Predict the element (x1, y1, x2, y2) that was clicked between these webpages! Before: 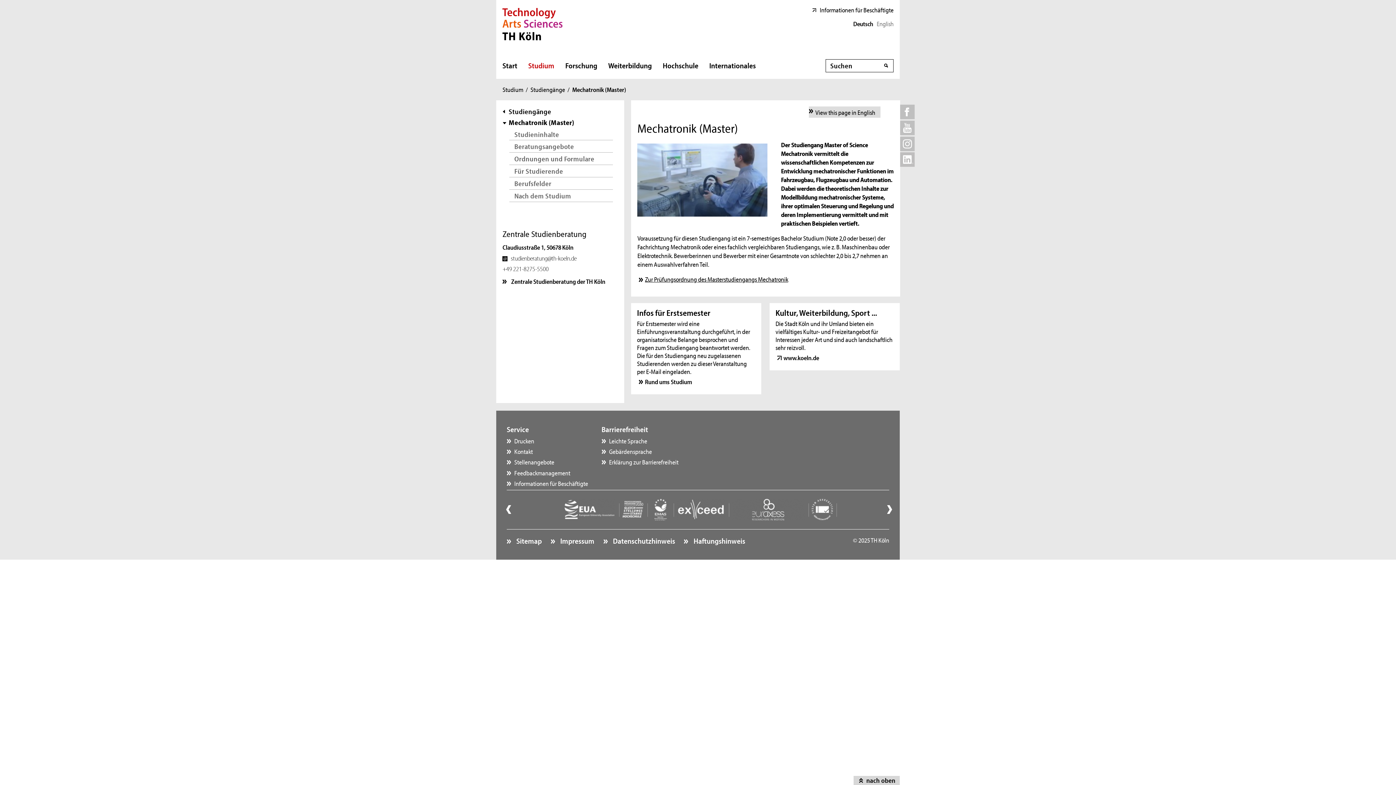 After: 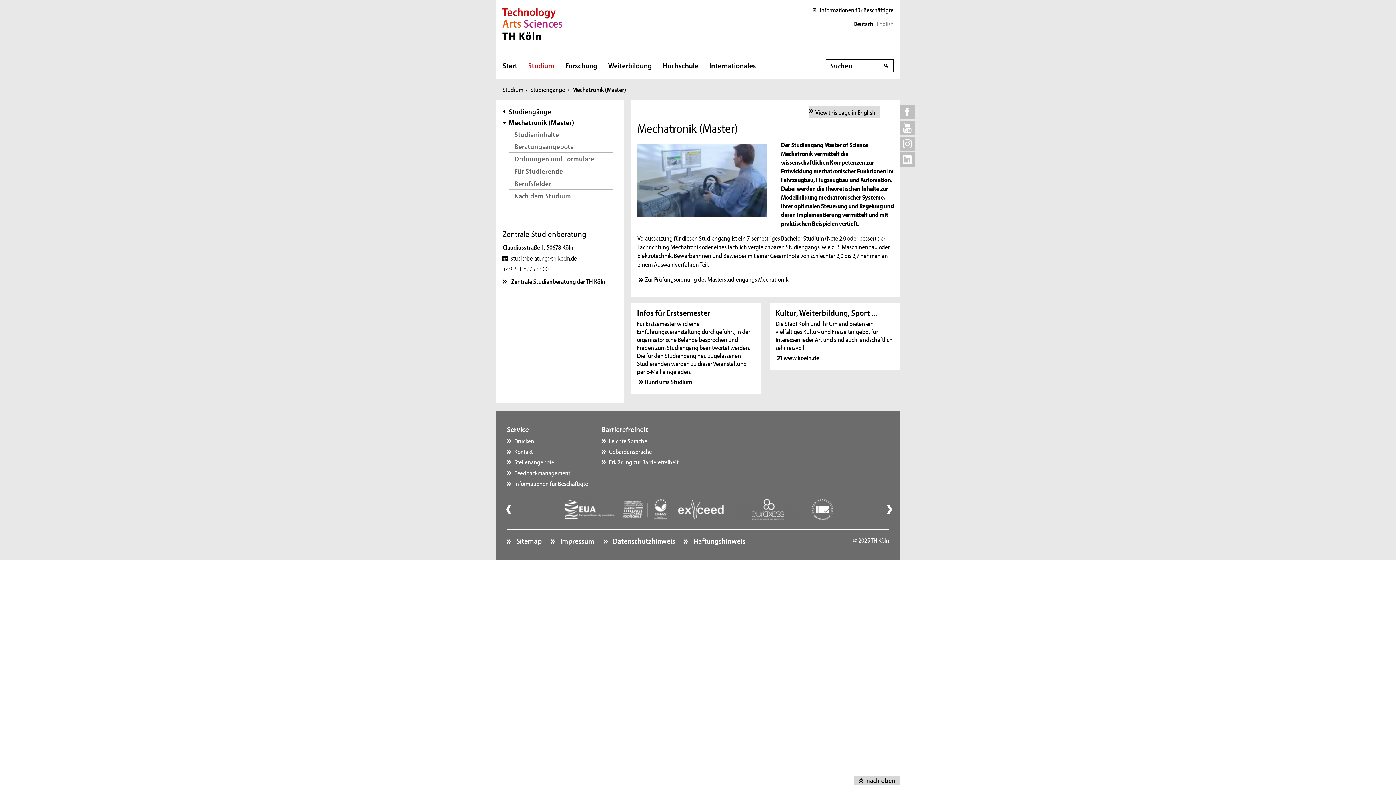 Action: bbox: (812, 8, 893, 11) label: Informationen für Beschäftigte